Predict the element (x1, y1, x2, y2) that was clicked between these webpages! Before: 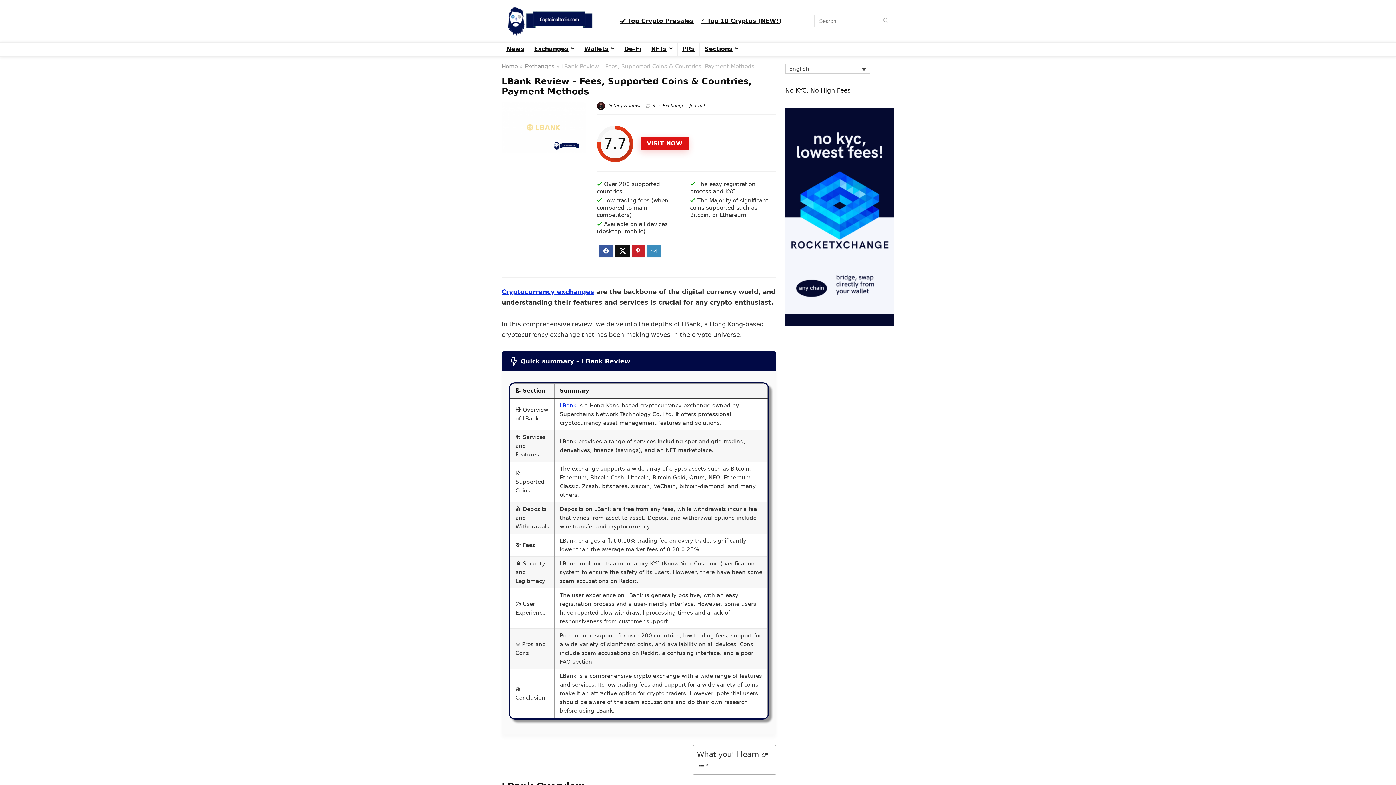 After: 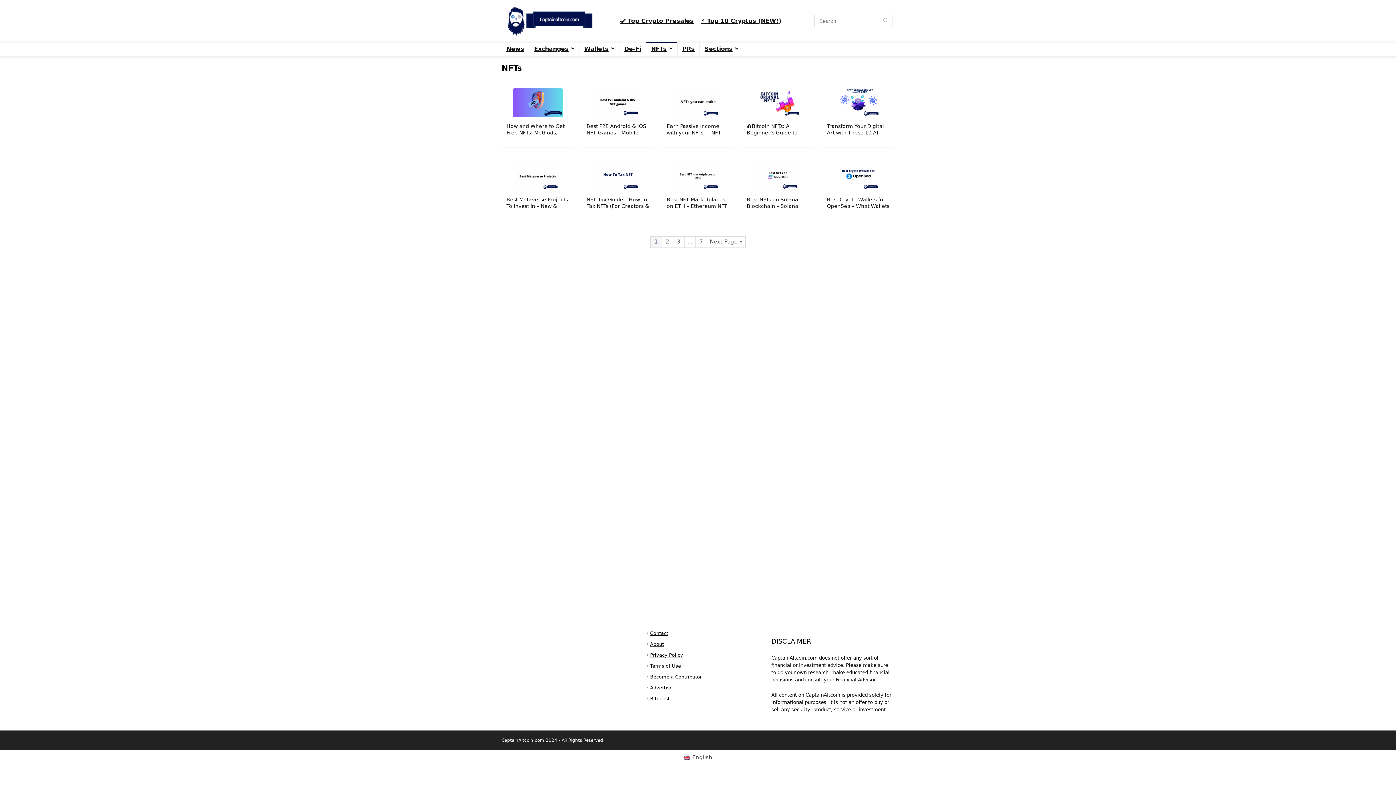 Action: bbox: (646, 42, 677, 56) label: NFTs